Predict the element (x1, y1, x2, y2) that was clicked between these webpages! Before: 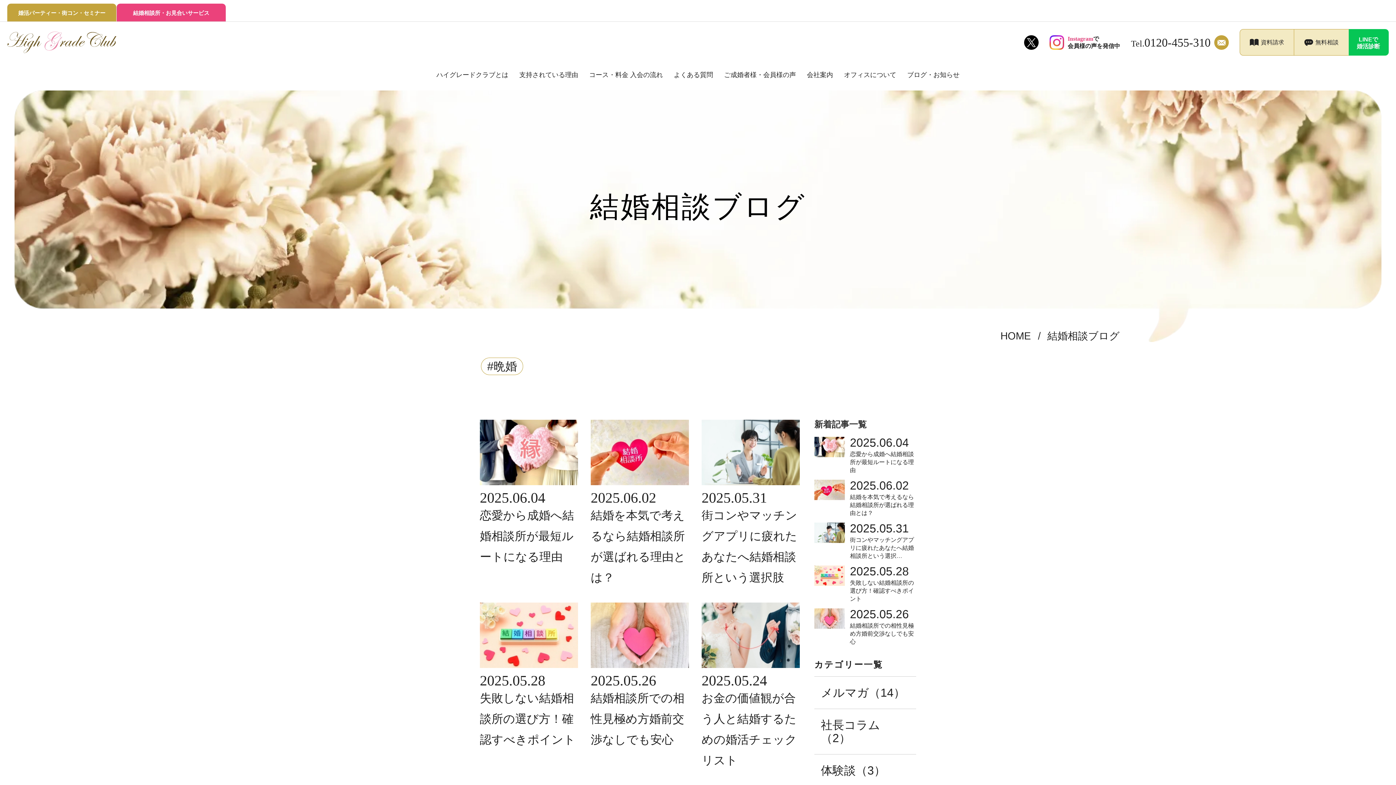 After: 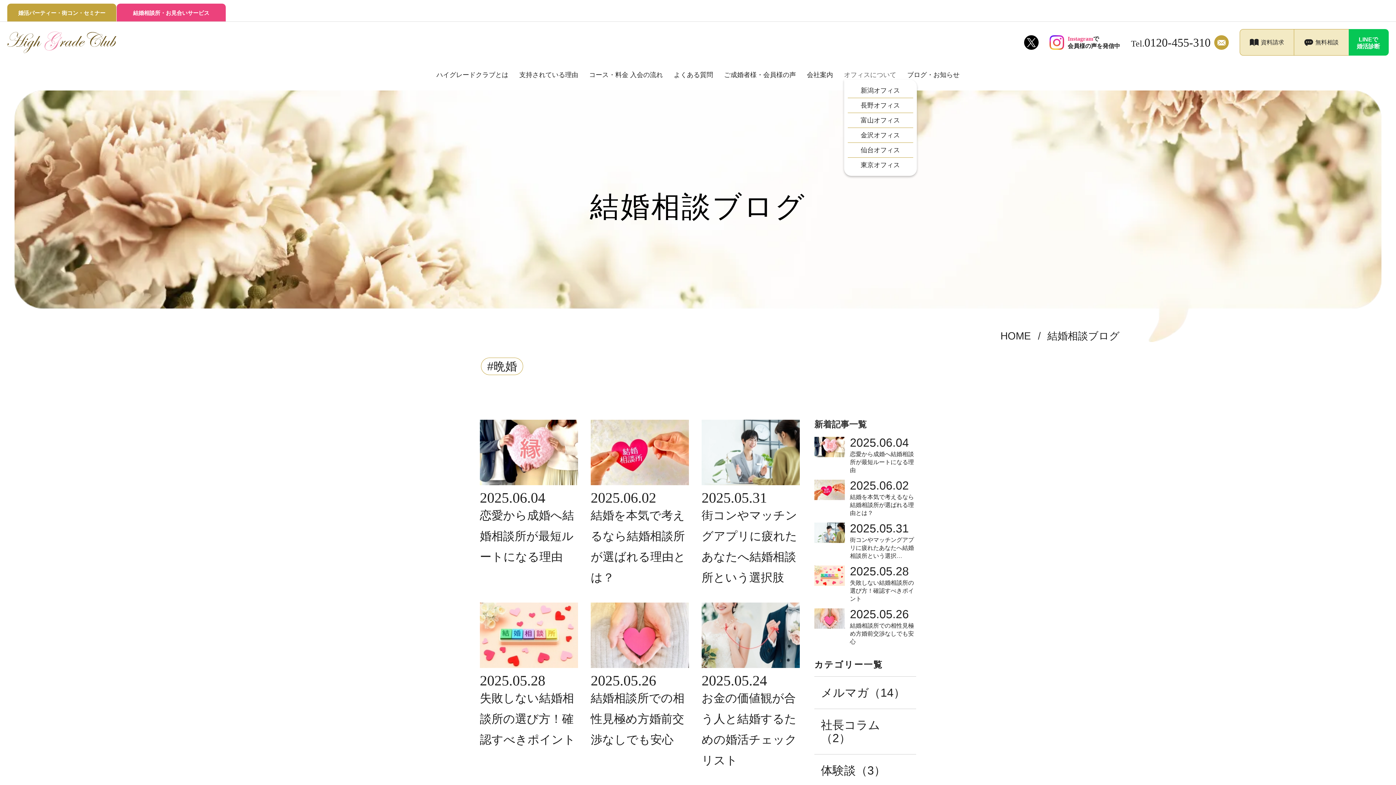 Action: bbox: (844, 71, 896, 78) label: オフィスについて